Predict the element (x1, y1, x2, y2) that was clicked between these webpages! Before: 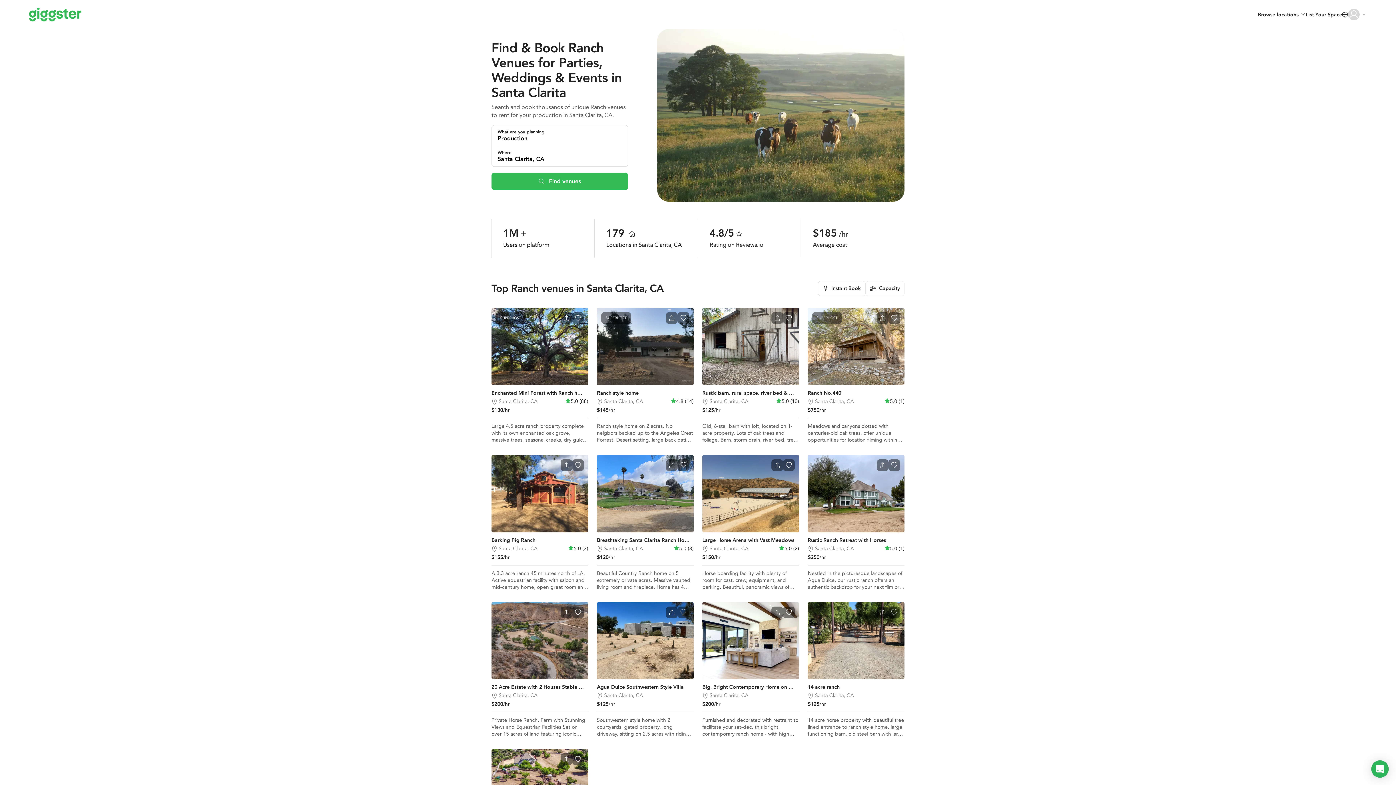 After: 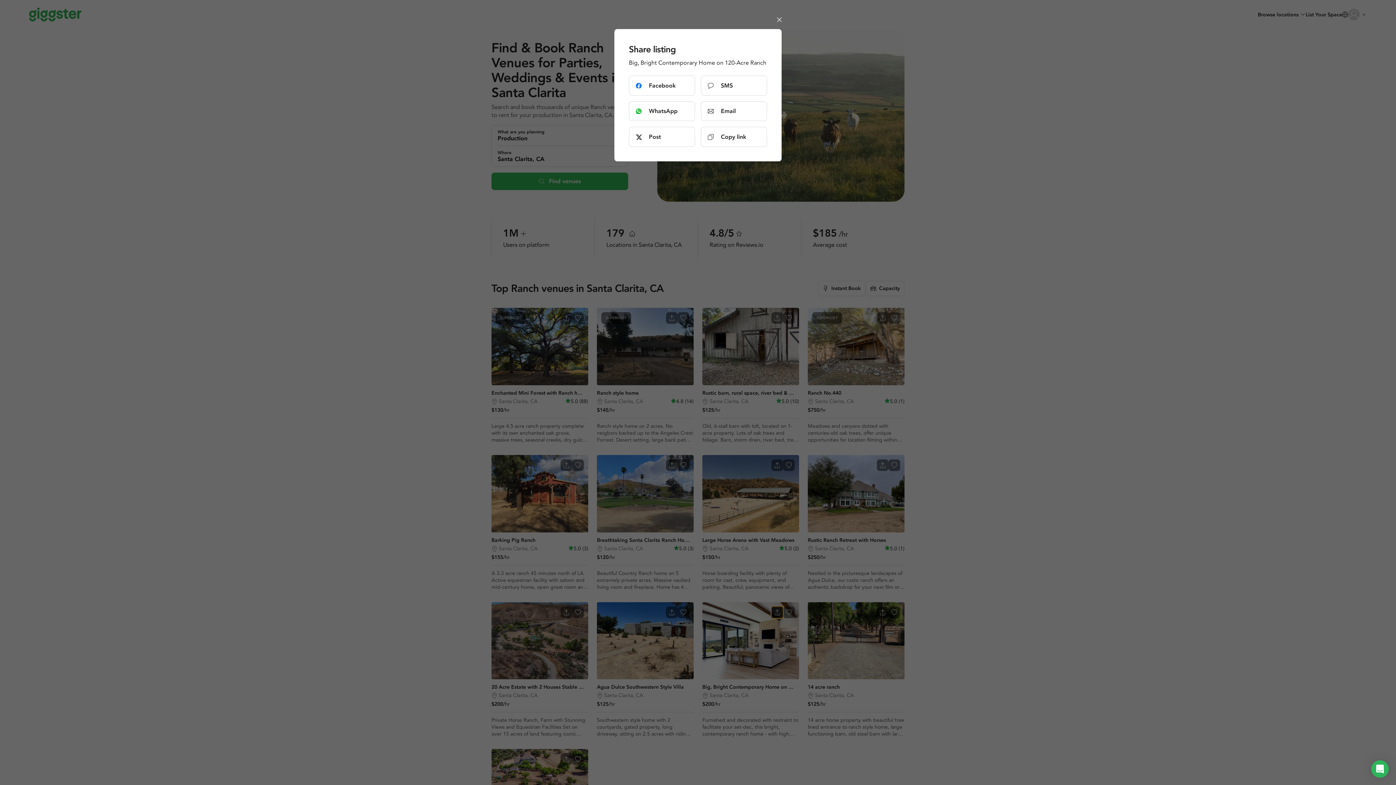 Action: bbox: (771, 606, 783, 618) label: Open share modal